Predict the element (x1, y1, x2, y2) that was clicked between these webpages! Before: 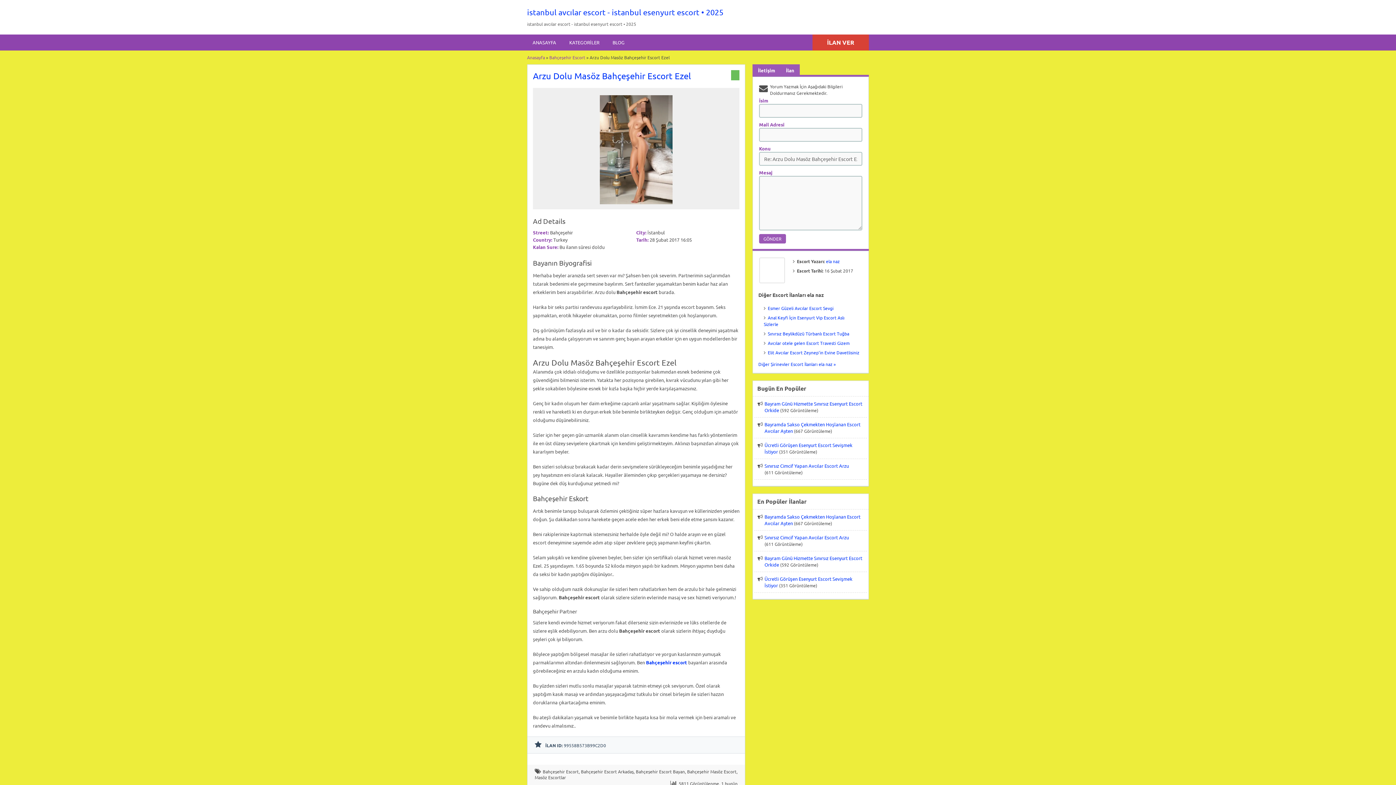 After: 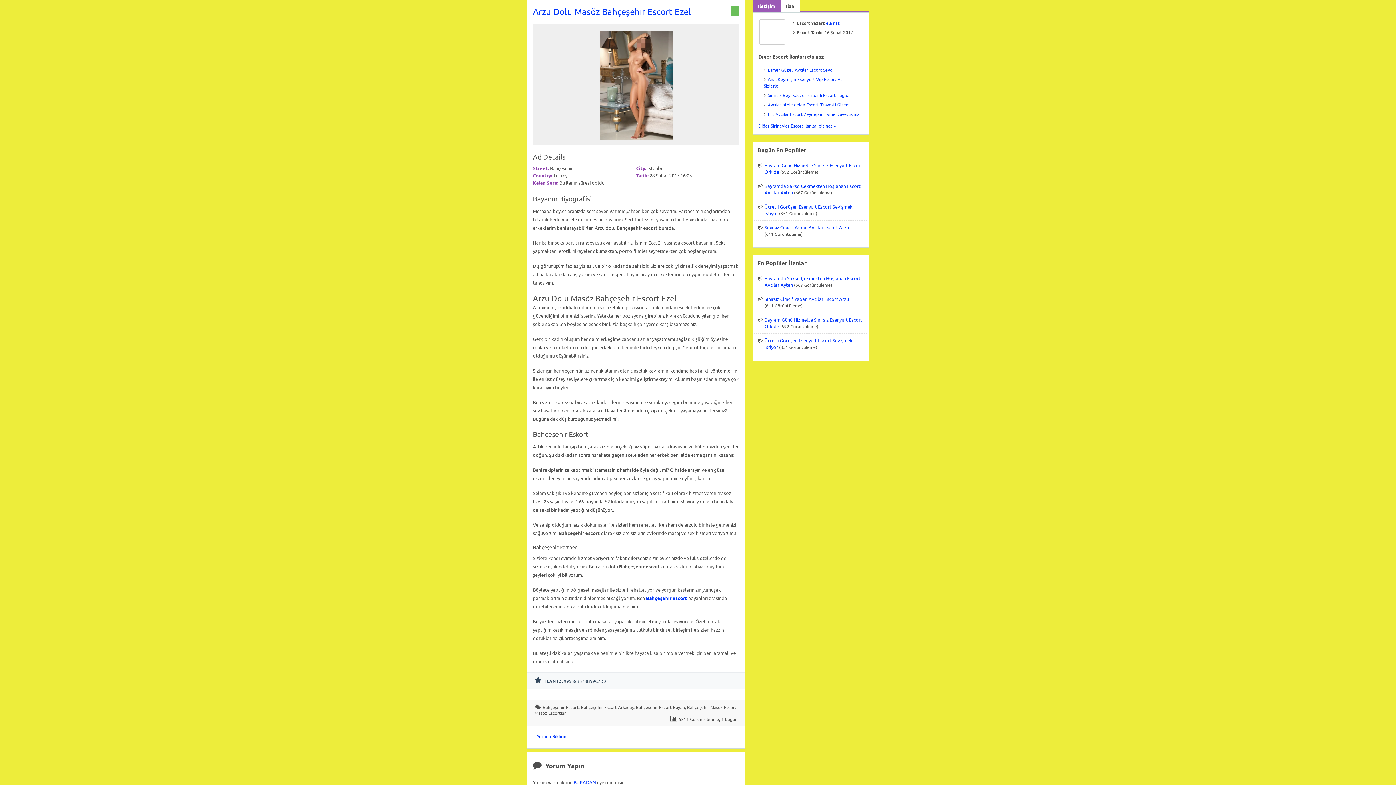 Action: bbox: (780, 64, 800, 76) label: İlan